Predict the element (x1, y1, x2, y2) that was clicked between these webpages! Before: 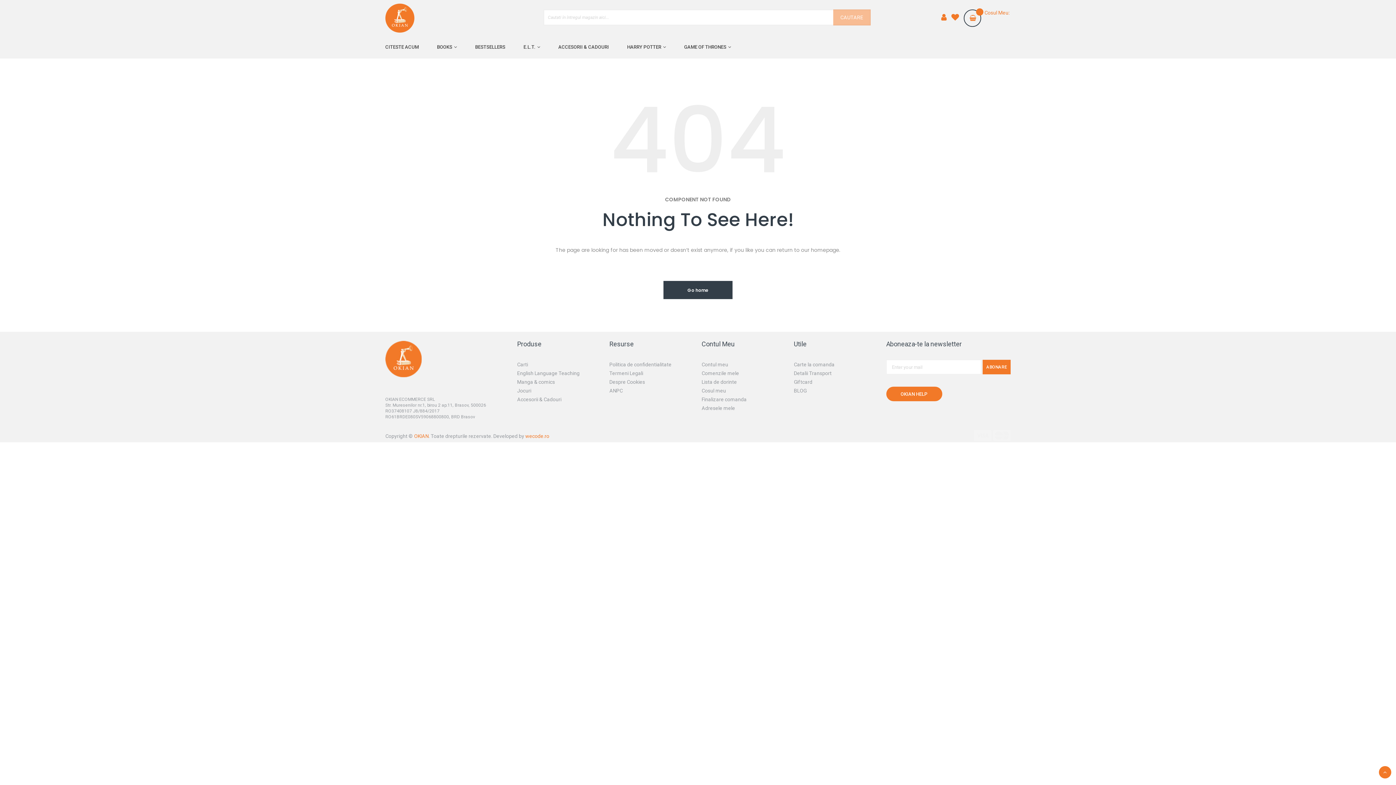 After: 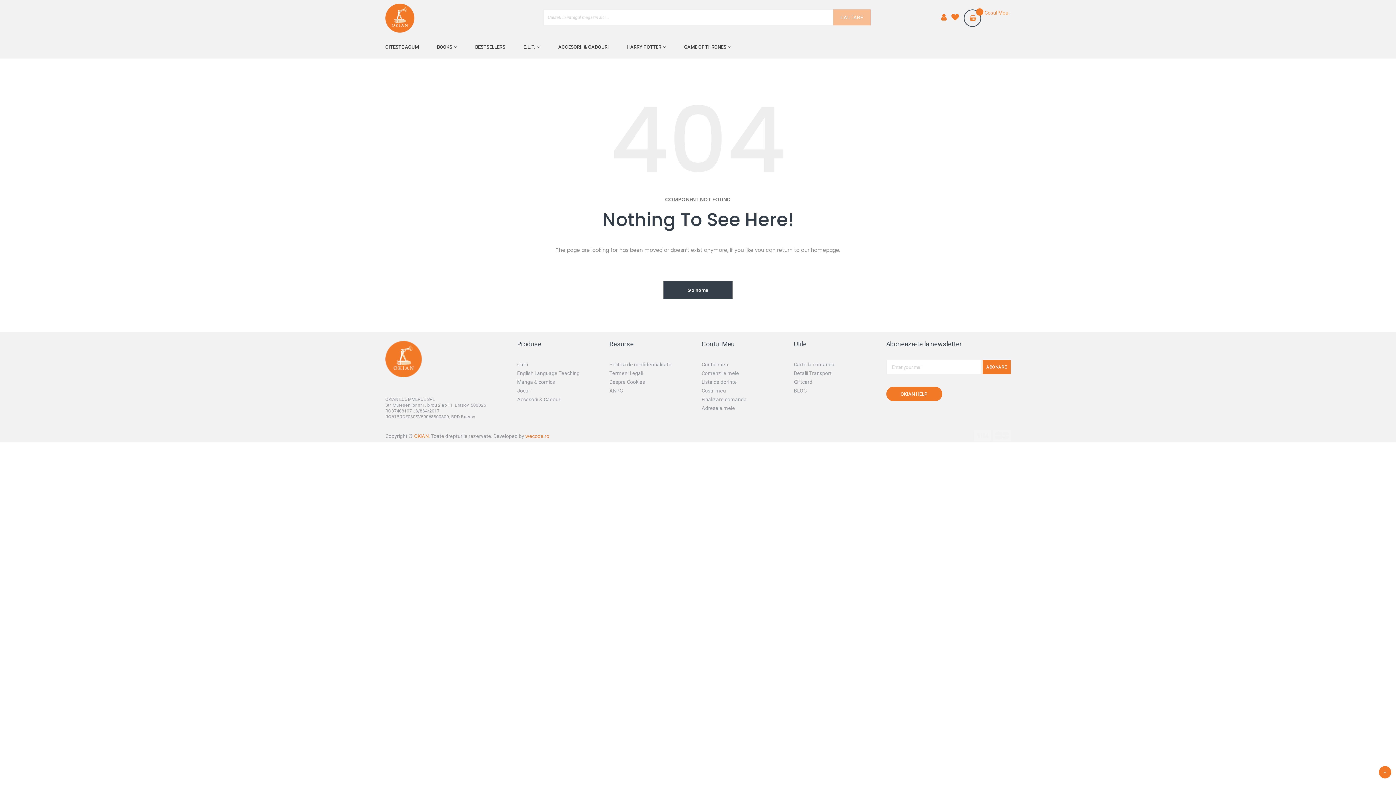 Action: bbox: (886, 386, 942, 401) label: OKIAN HELP